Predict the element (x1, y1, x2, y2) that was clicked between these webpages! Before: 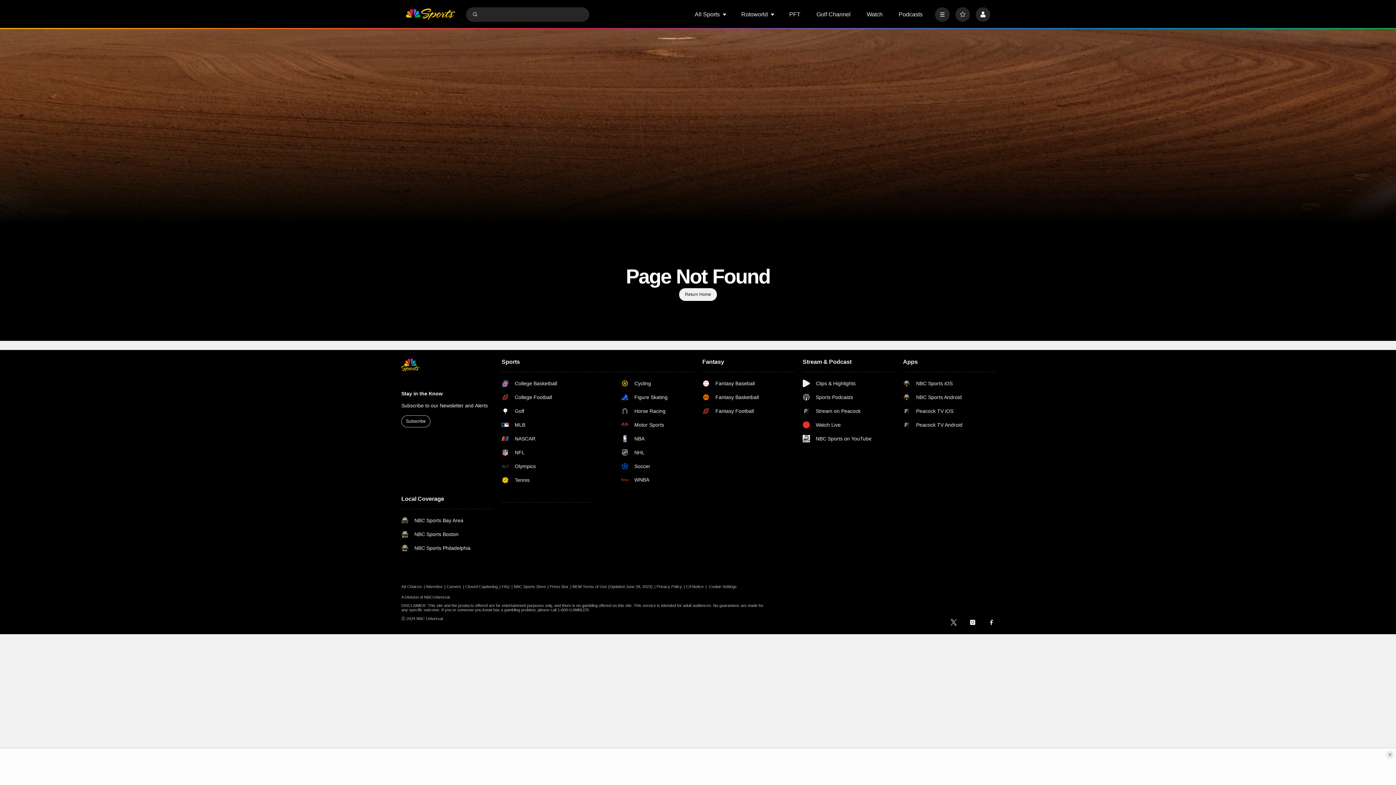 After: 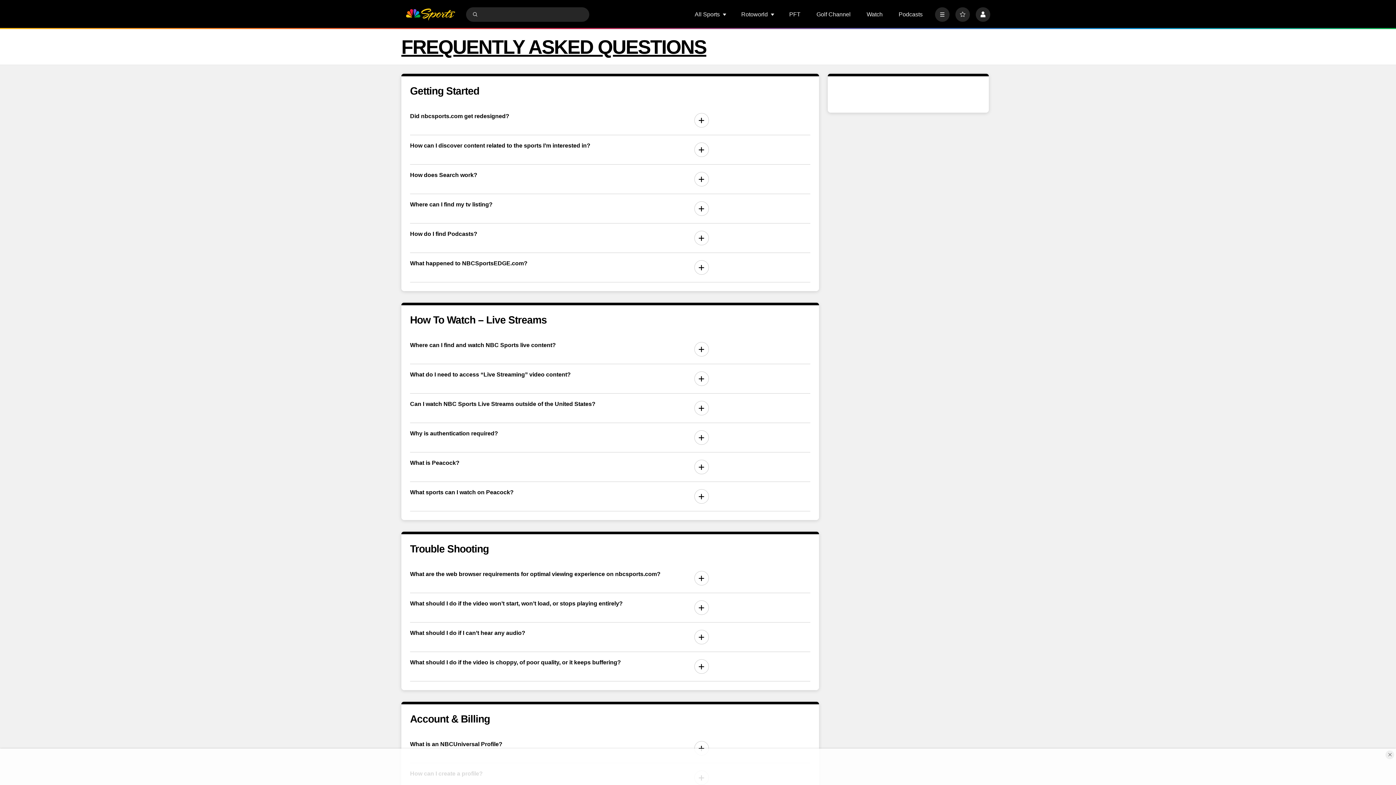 Action: bbox: (501, 584, 512, 589) label: FAQ